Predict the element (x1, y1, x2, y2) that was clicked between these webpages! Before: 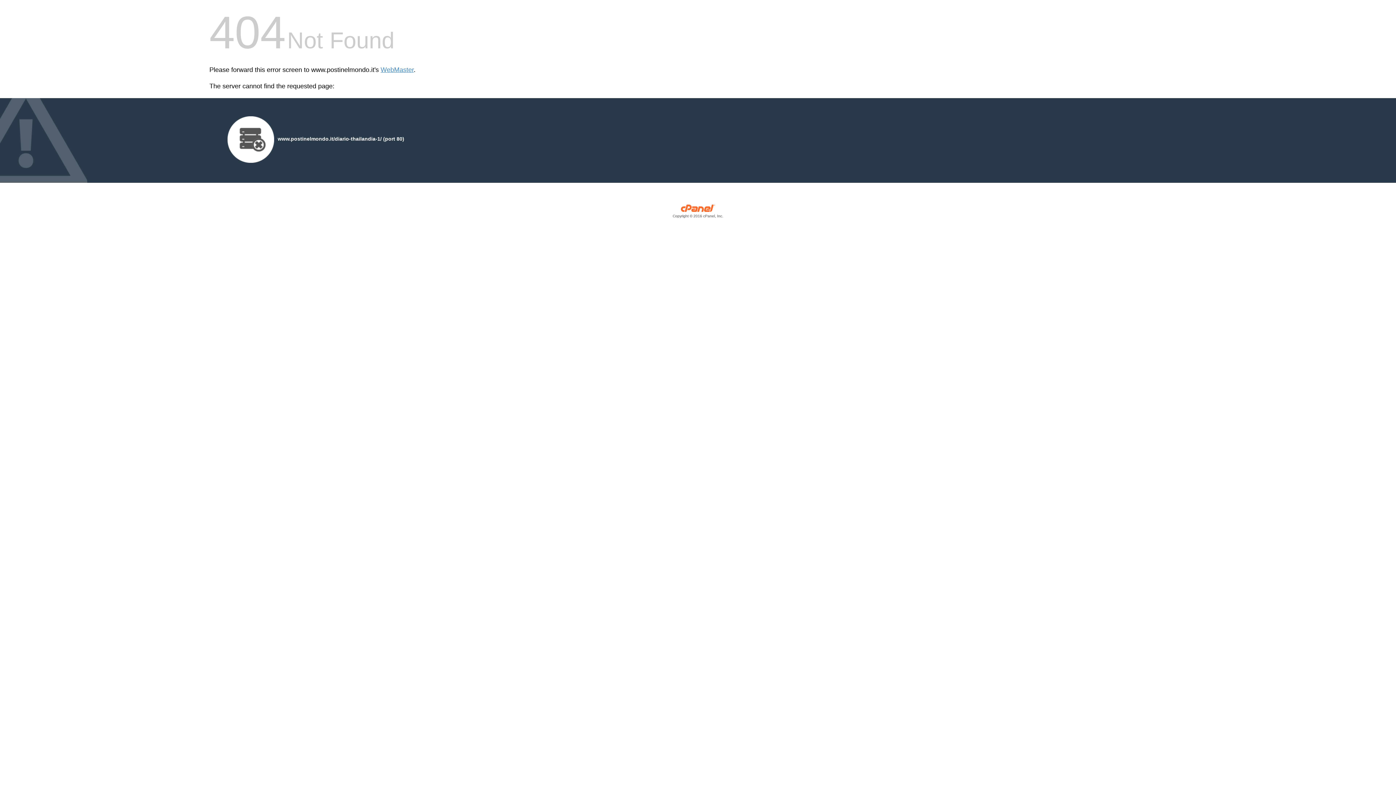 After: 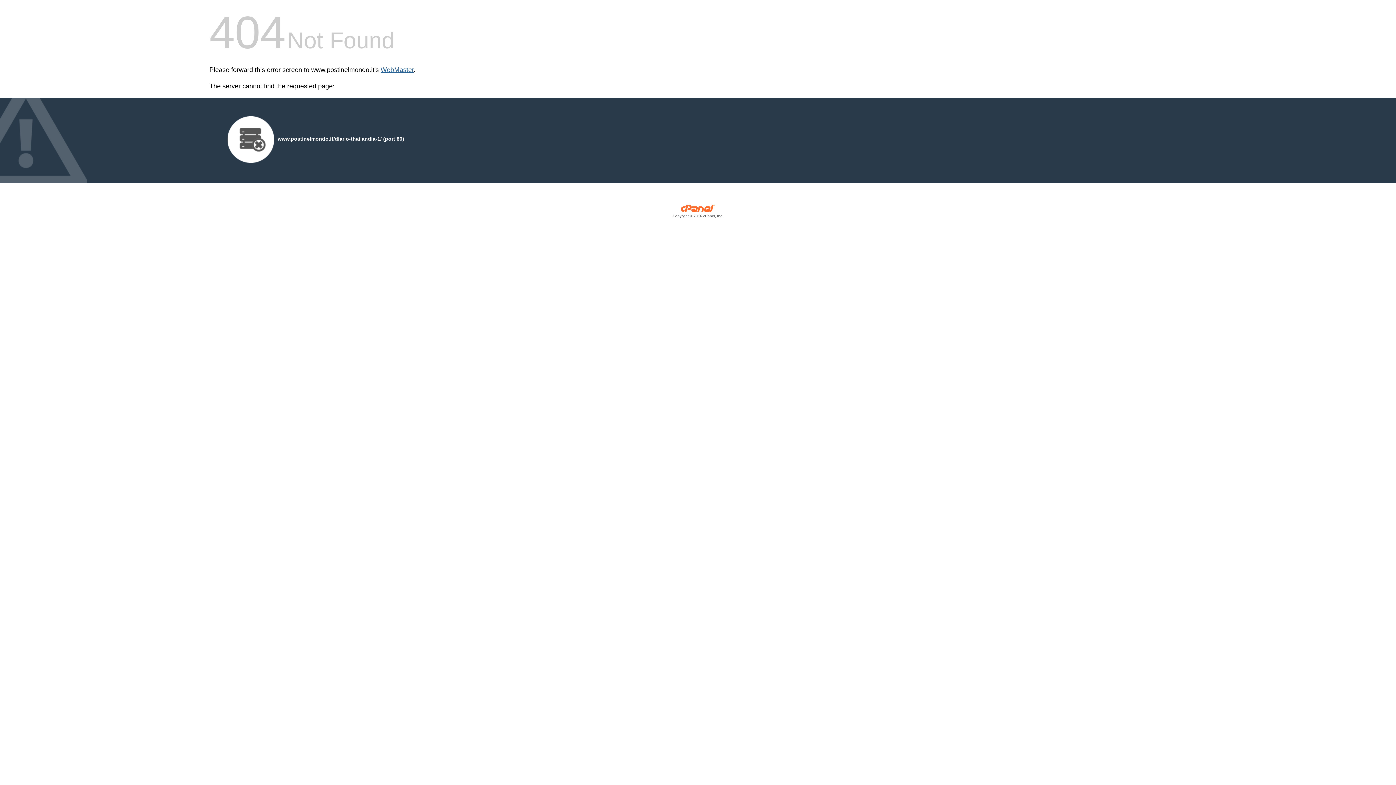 Action: bbox: (380, 66, 413, 73) label: WebMaster